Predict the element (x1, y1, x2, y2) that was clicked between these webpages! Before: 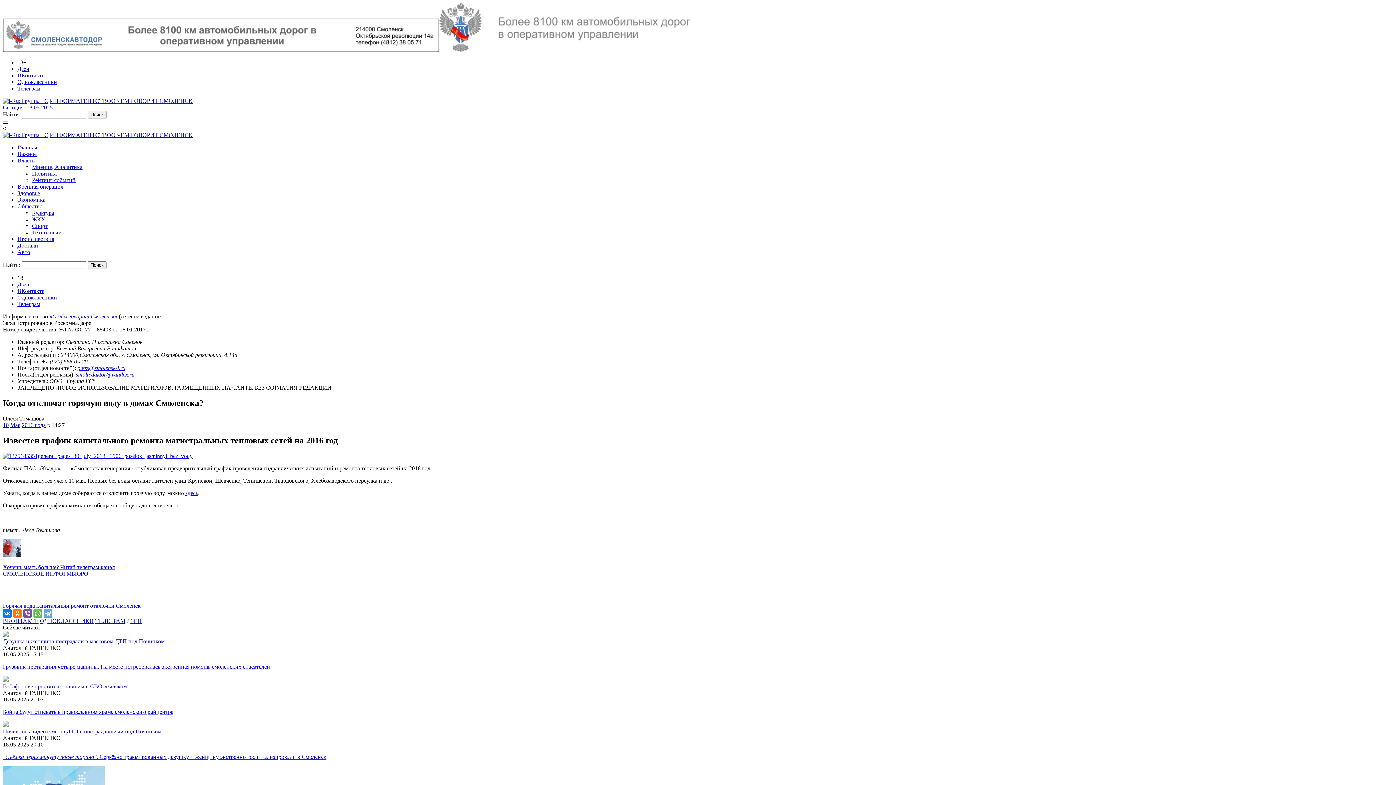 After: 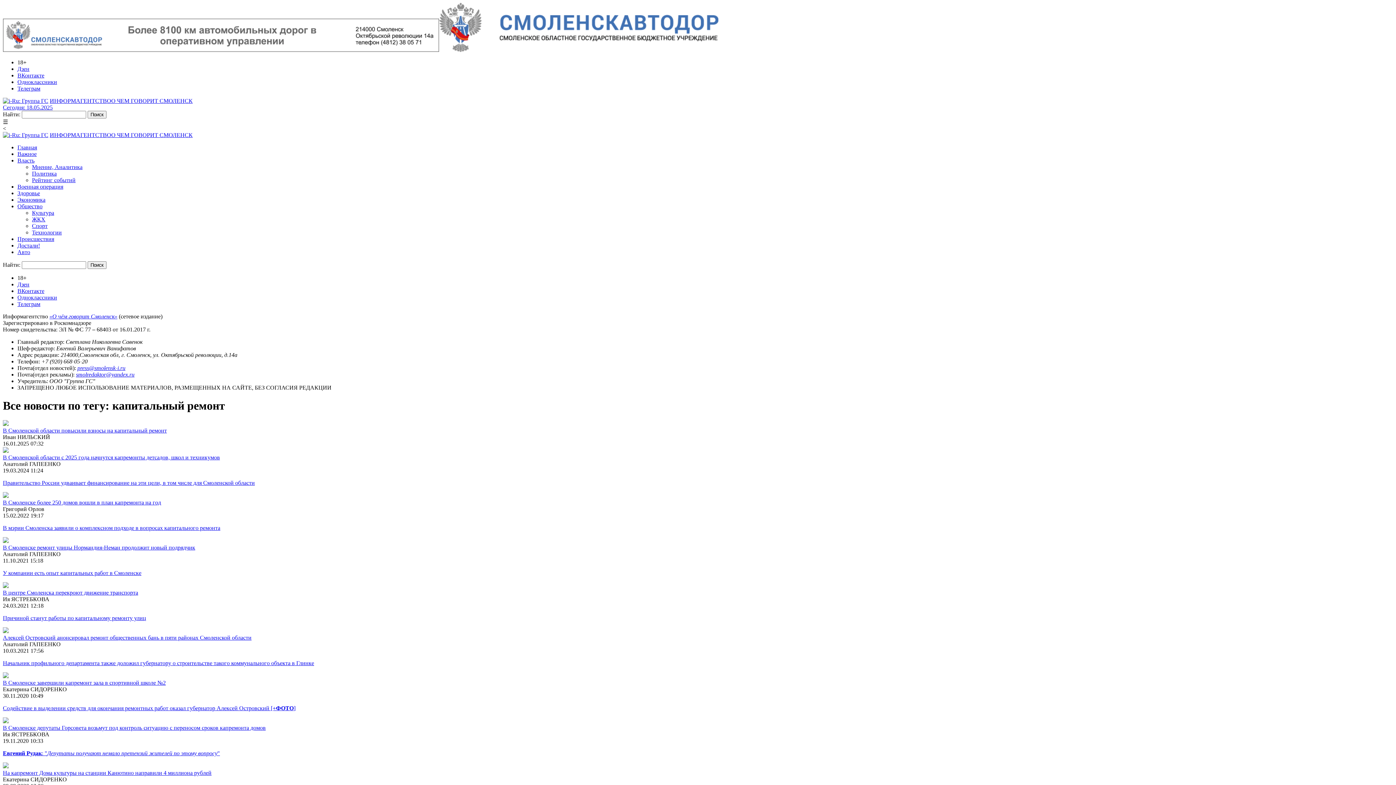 Action: bbox: (36, 602, 88, 608) label: капитальный ремонт